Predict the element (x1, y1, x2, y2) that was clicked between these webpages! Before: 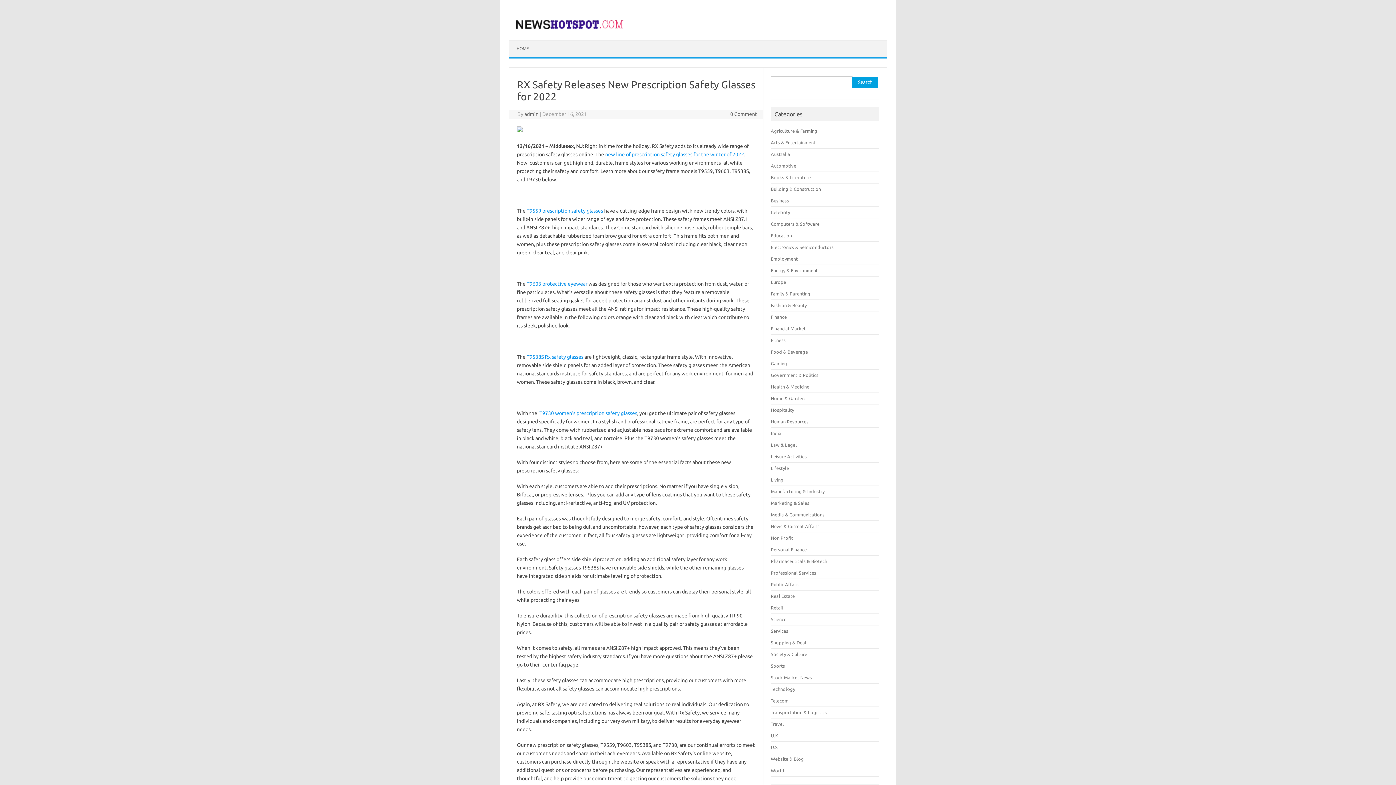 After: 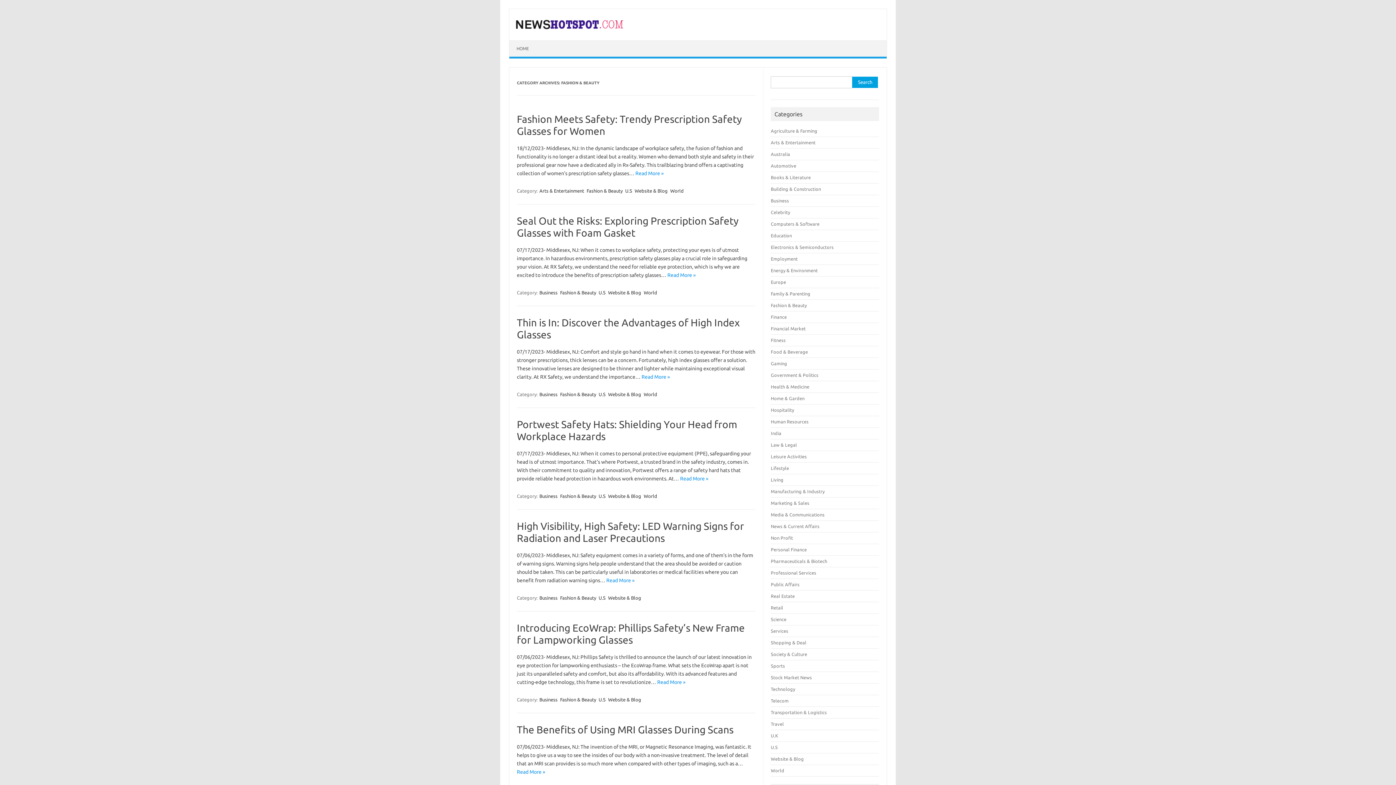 Action: bbox: (771, 302, 807, 308) label: Fashion & Beauty